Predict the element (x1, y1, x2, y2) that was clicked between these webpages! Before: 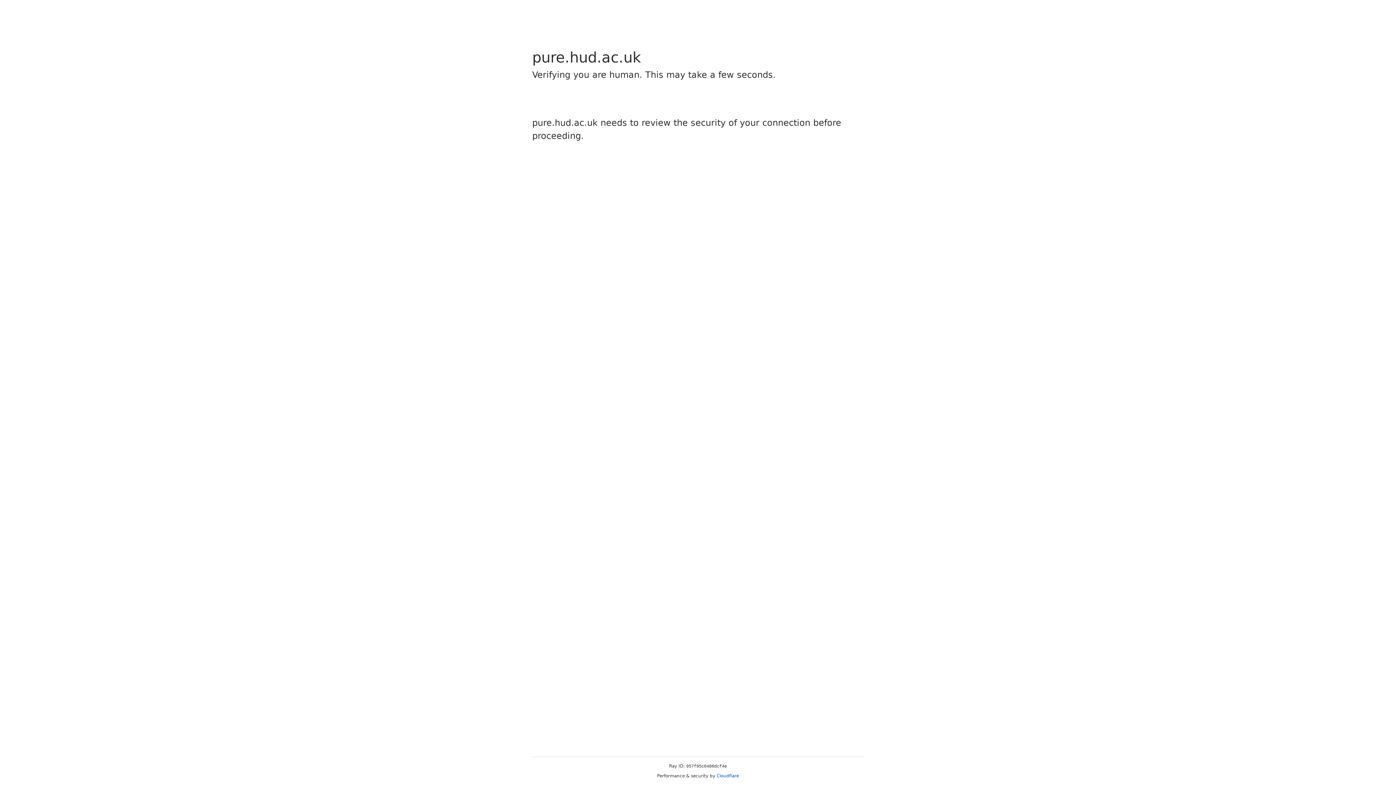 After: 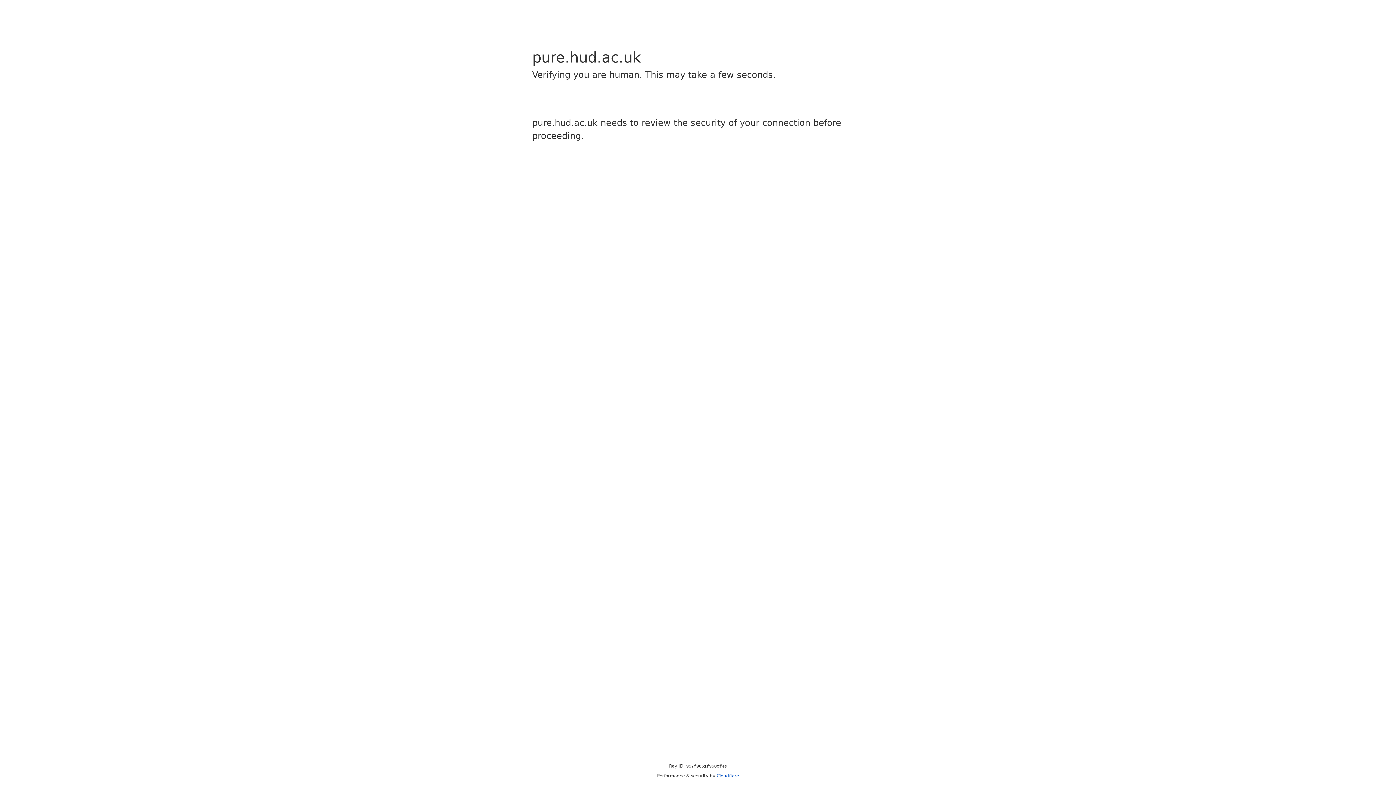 Action: bbox: (716, 773, 739, 778) label: Cloudflare